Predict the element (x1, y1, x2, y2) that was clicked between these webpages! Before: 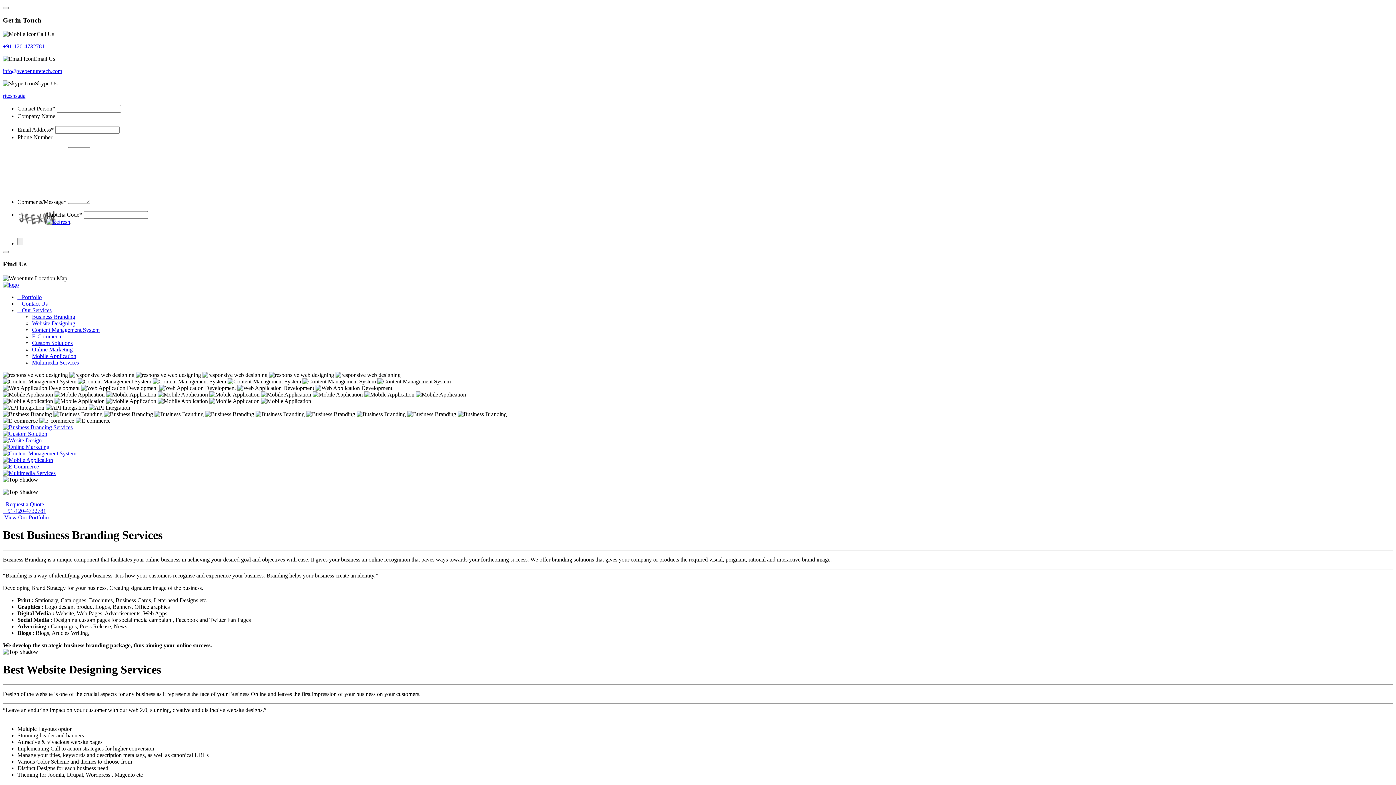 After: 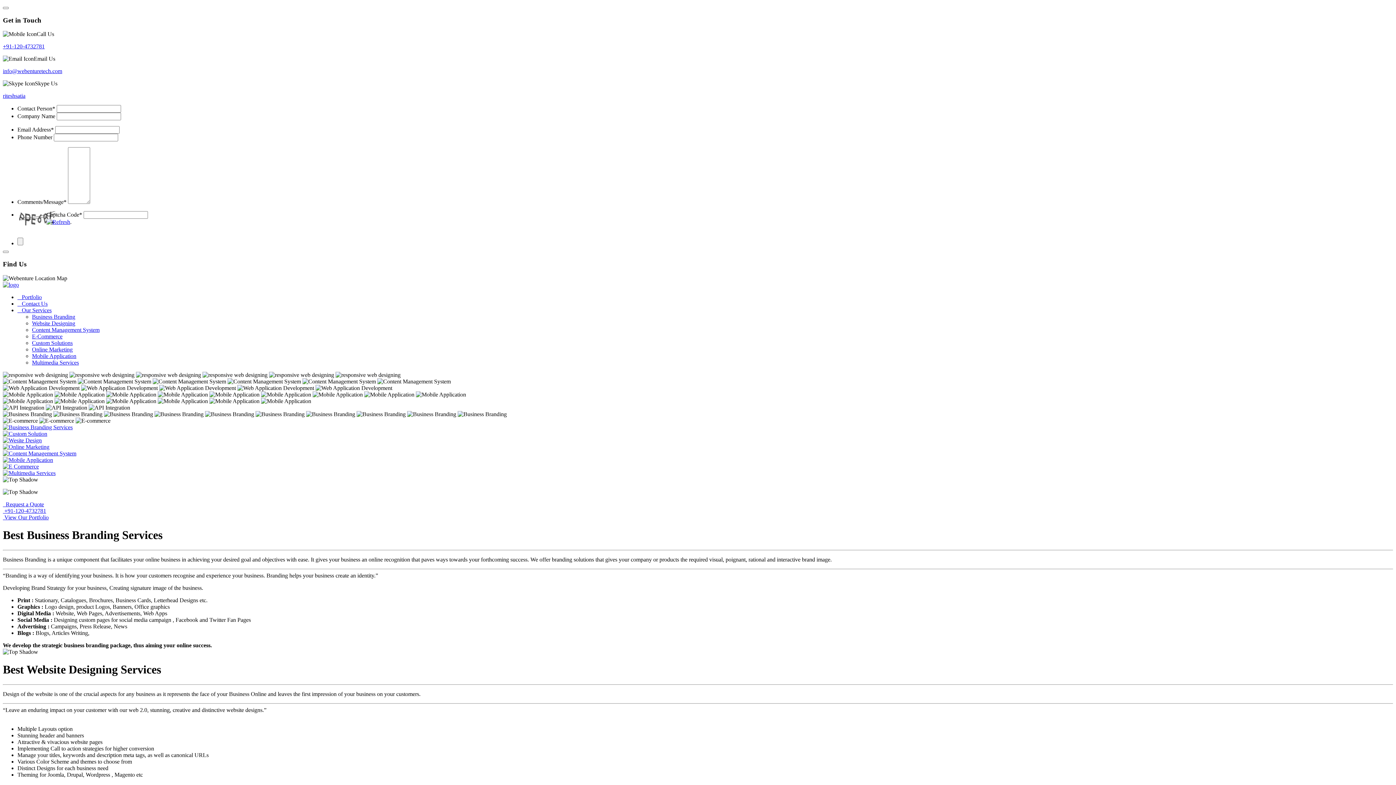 Action: label:    Portfolio bbox: (17, 294, 41, 300)